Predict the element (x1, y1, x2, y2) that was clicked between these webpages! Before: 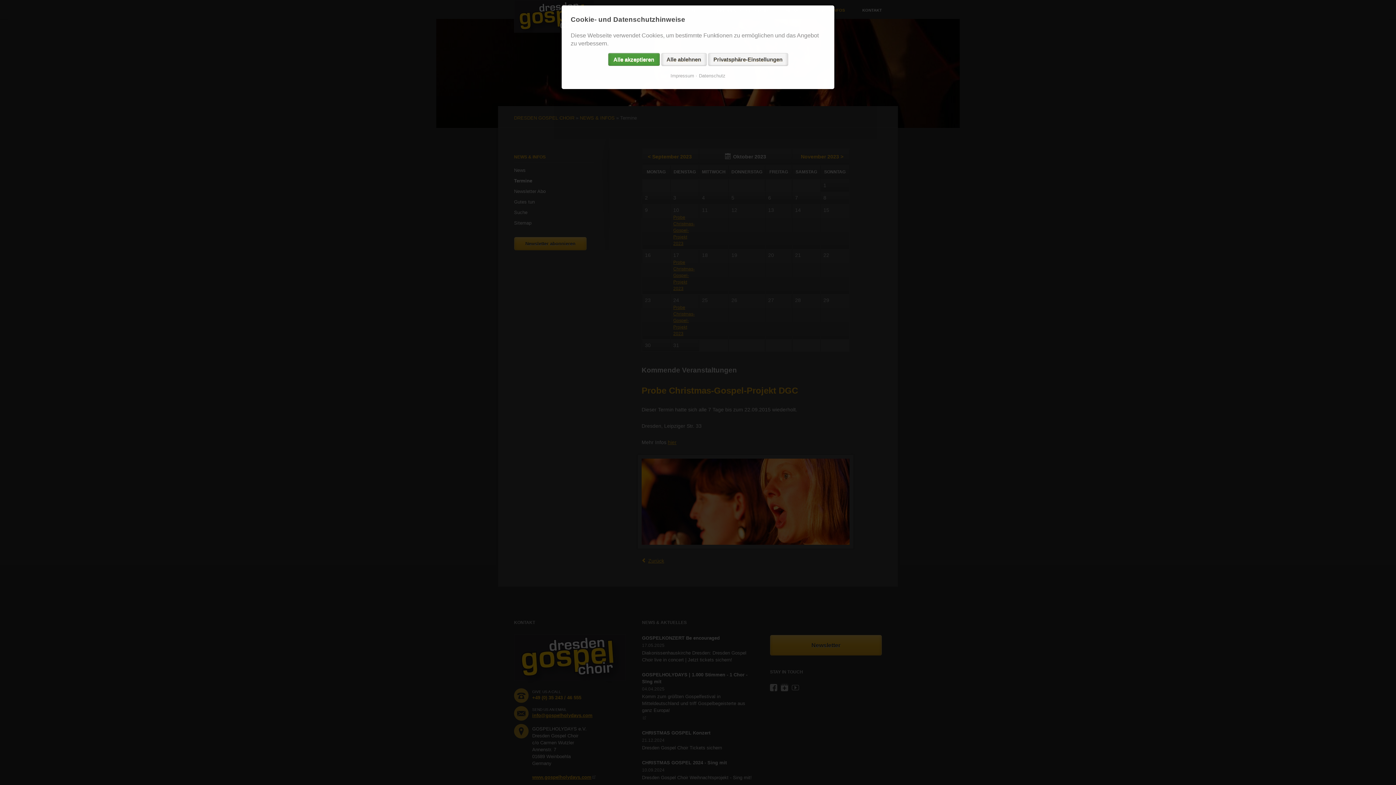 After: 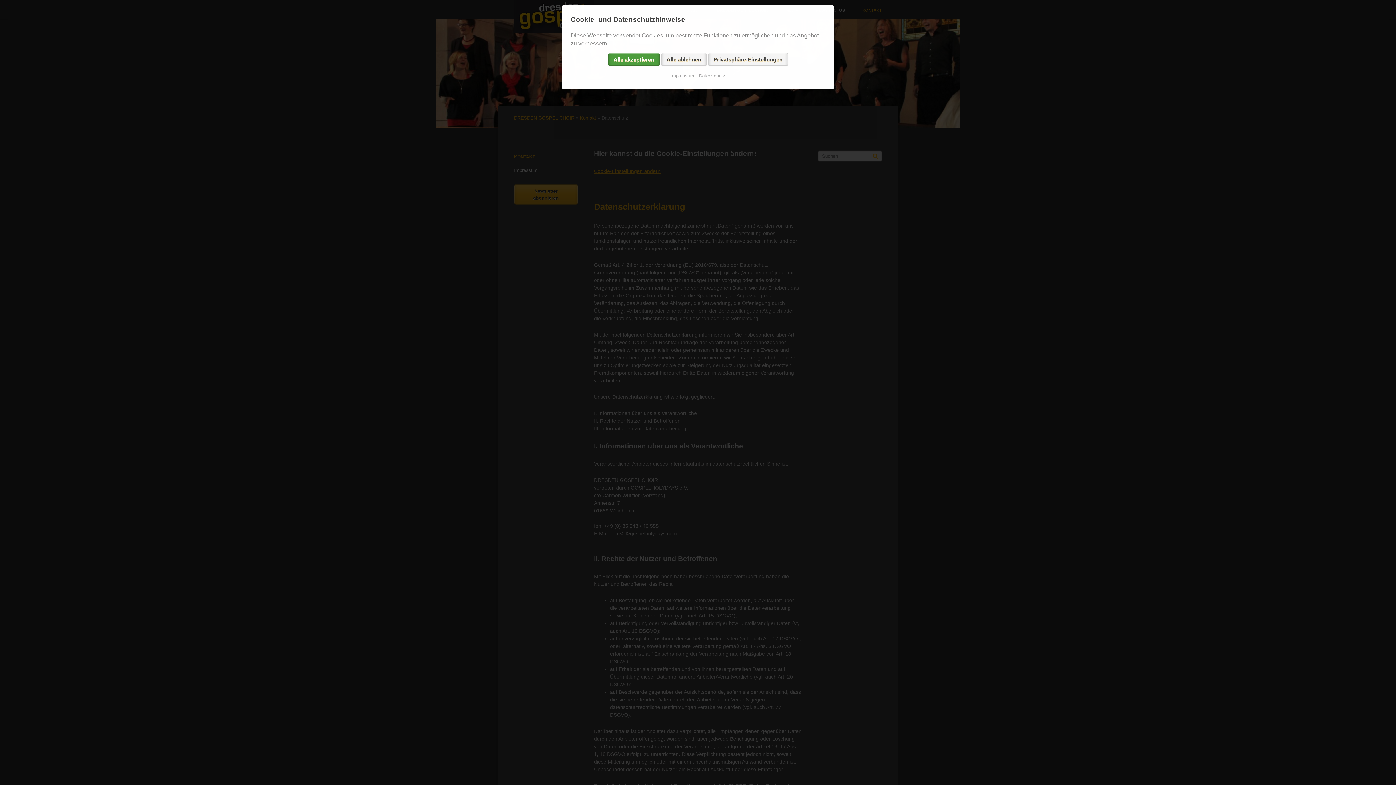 Action: label: Datenschutz bbox: (695, 72, 725, 79)